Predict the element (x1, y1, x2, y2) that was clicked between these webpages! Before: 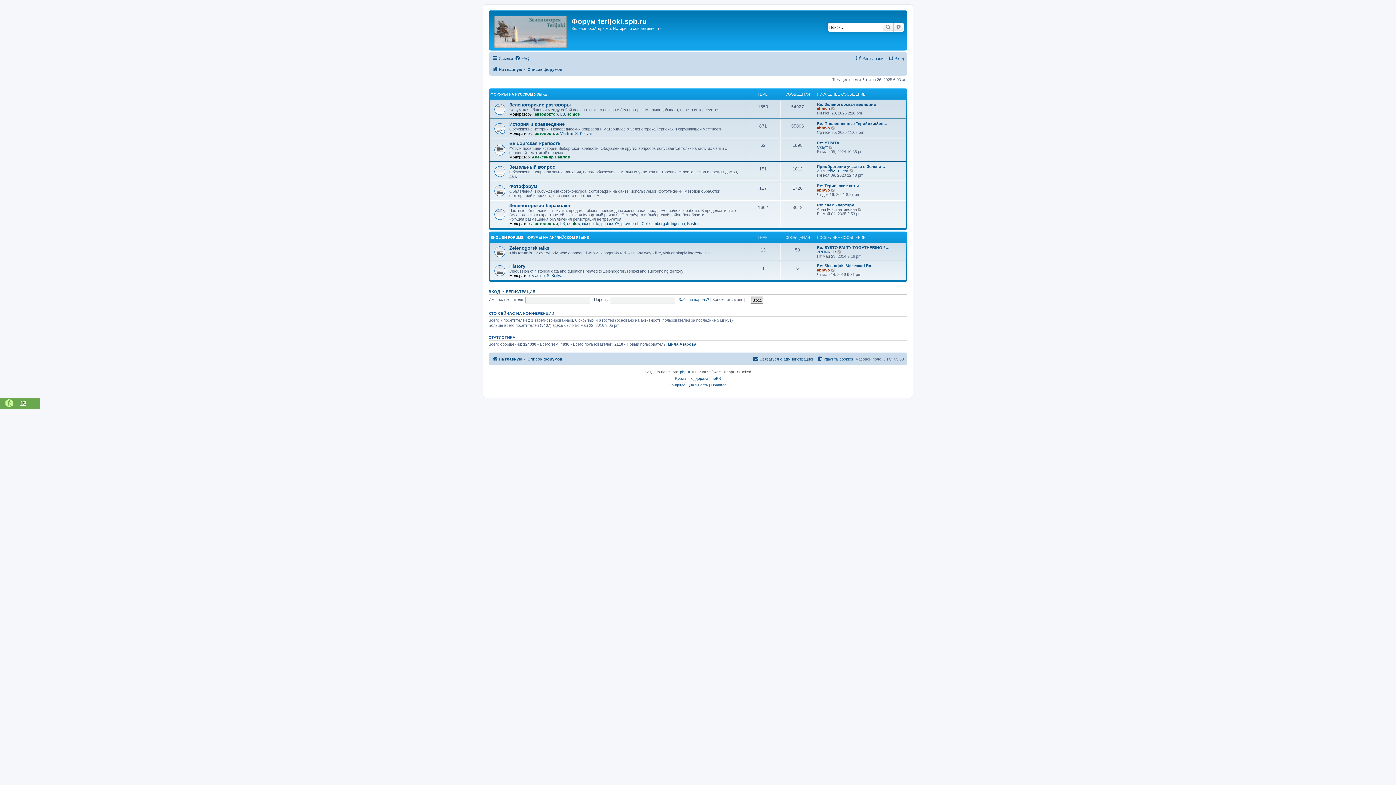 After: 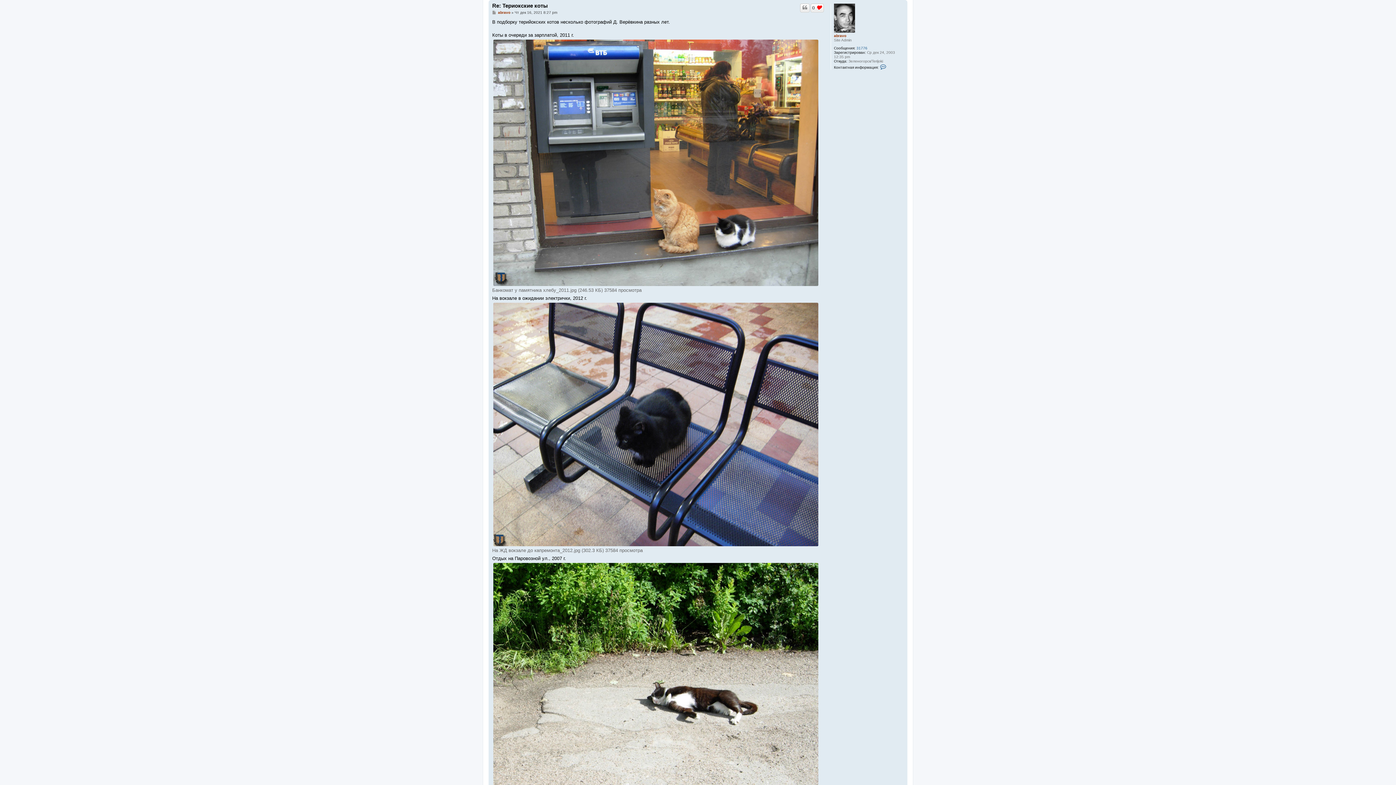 Action: label: Re: Териокские коты bbox: (817, 183, 858, 187)